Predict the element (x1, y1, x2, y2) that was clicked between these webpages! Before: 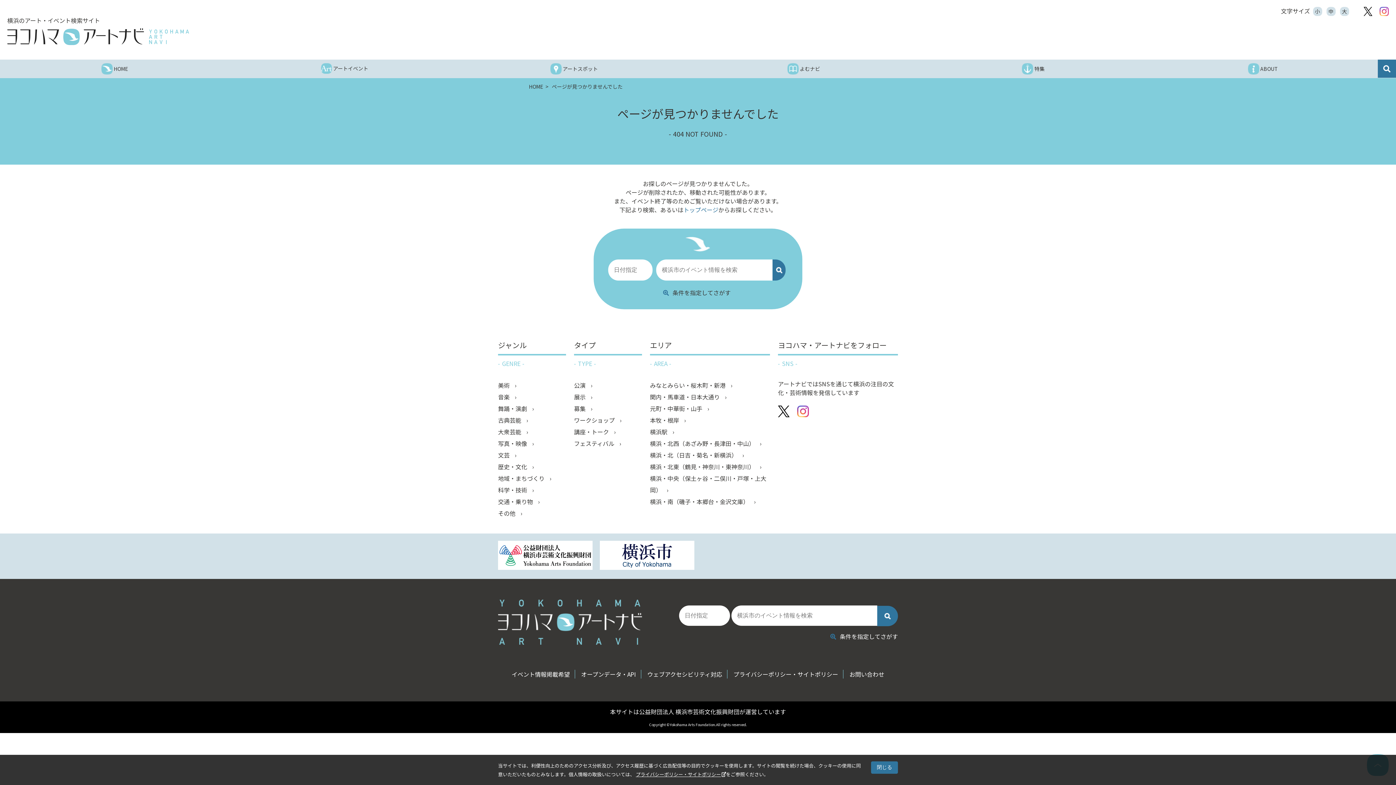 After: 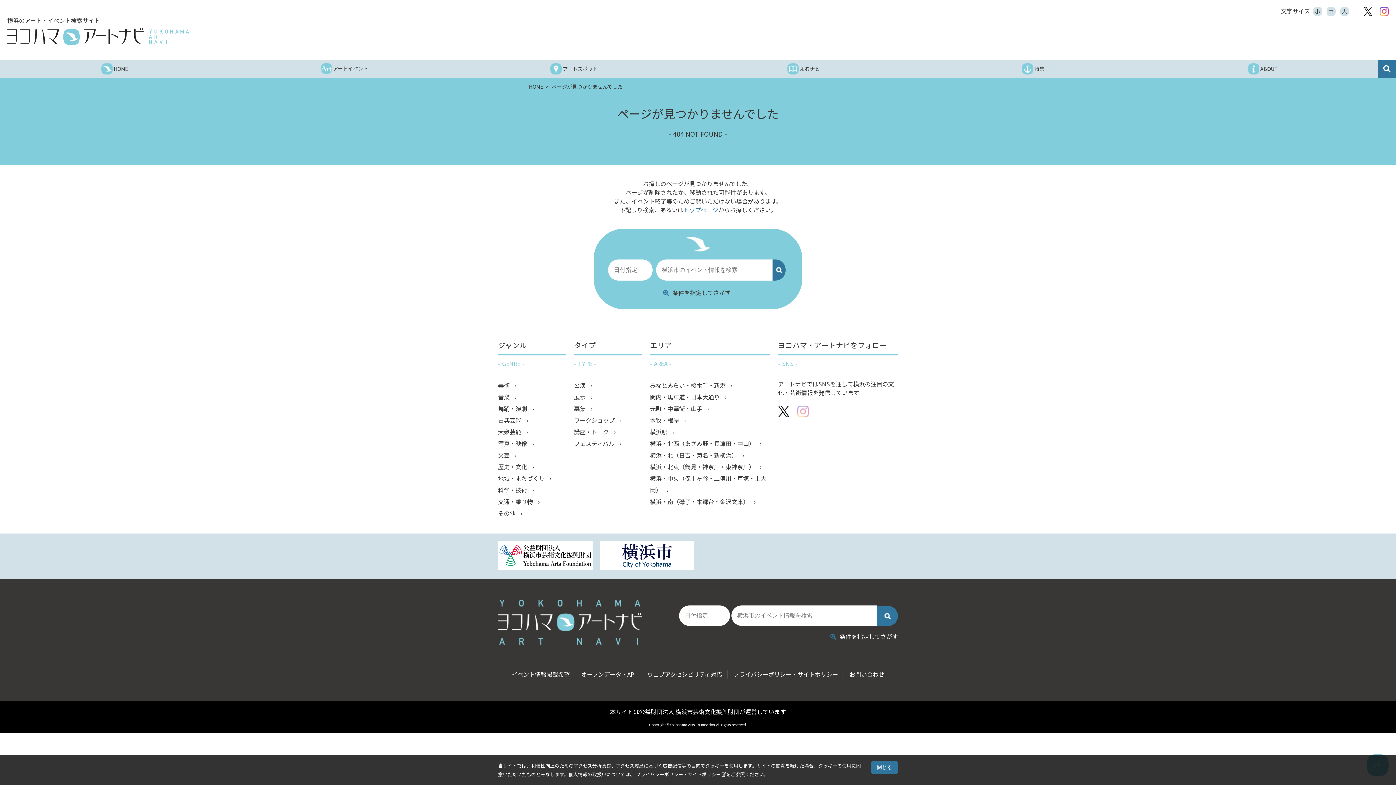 Action: bbox: (797, 405, 809, 419)